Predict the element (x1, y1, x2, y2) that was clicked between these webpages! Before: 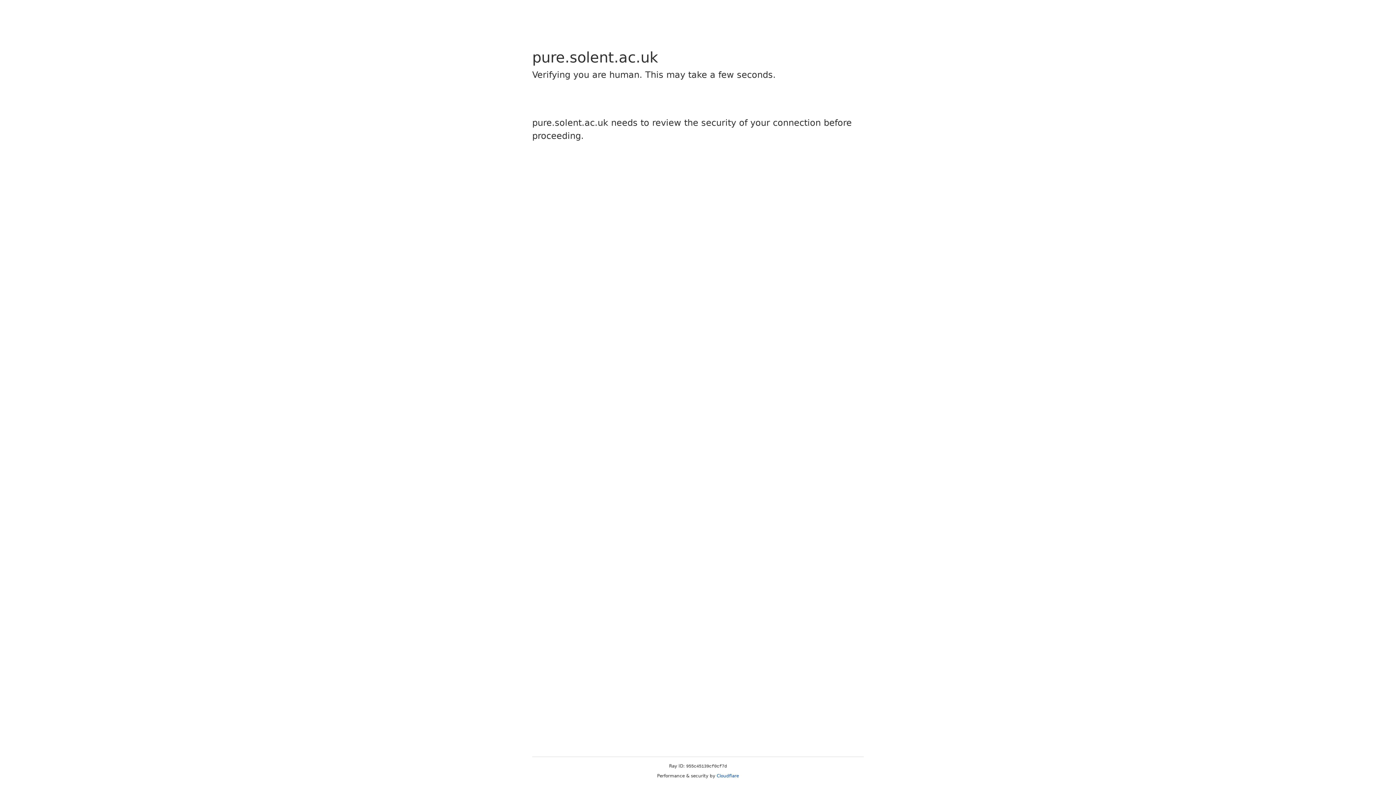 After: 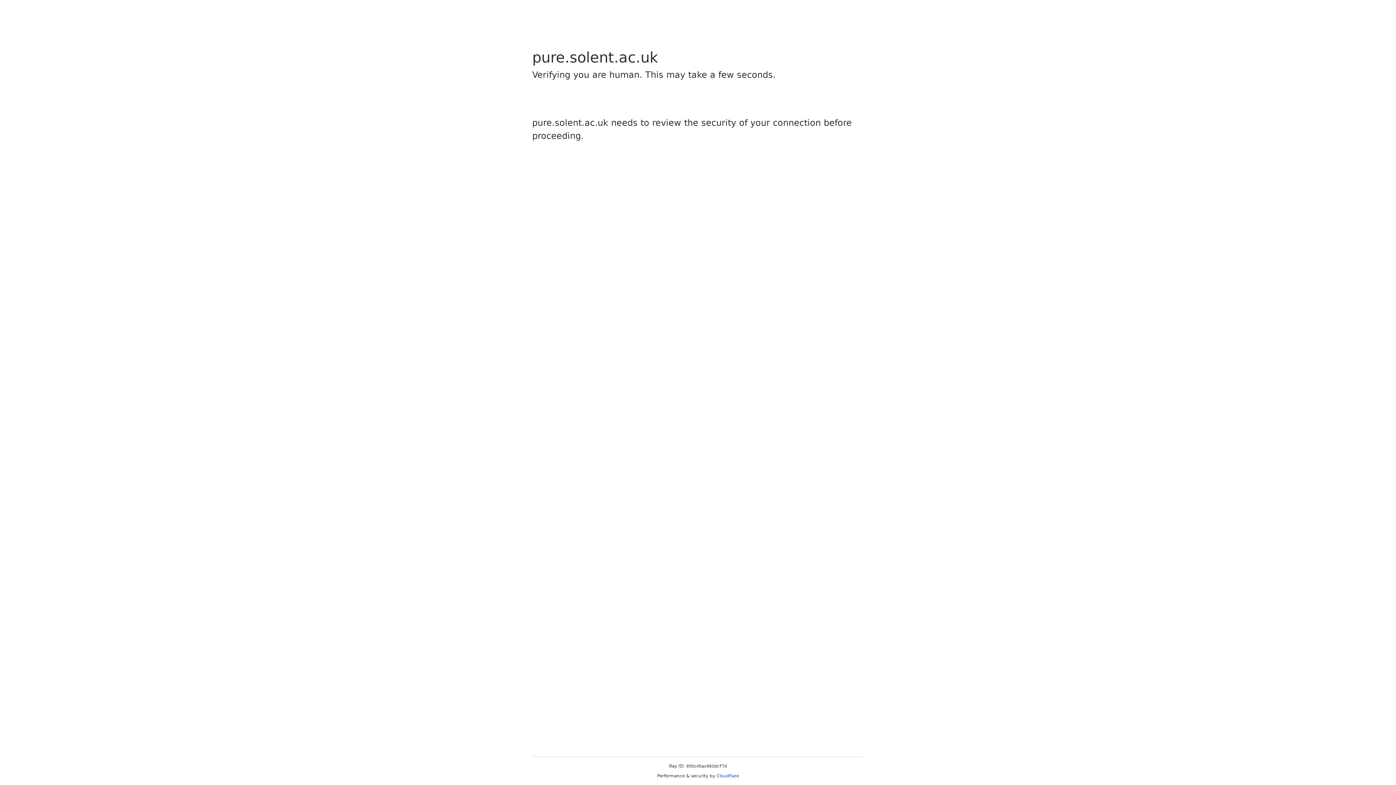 Action: bbox: (716, 773, 739, 778) label: Cloudflare